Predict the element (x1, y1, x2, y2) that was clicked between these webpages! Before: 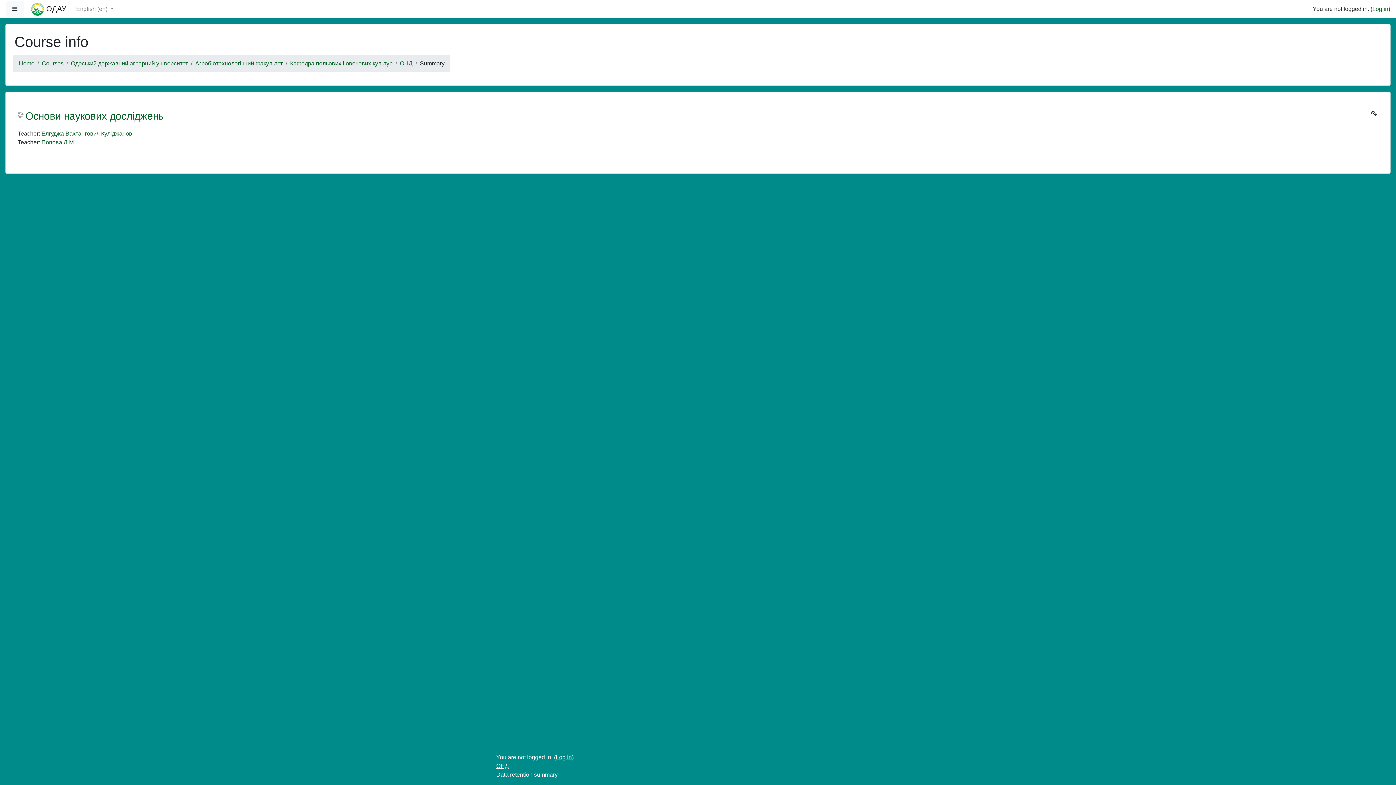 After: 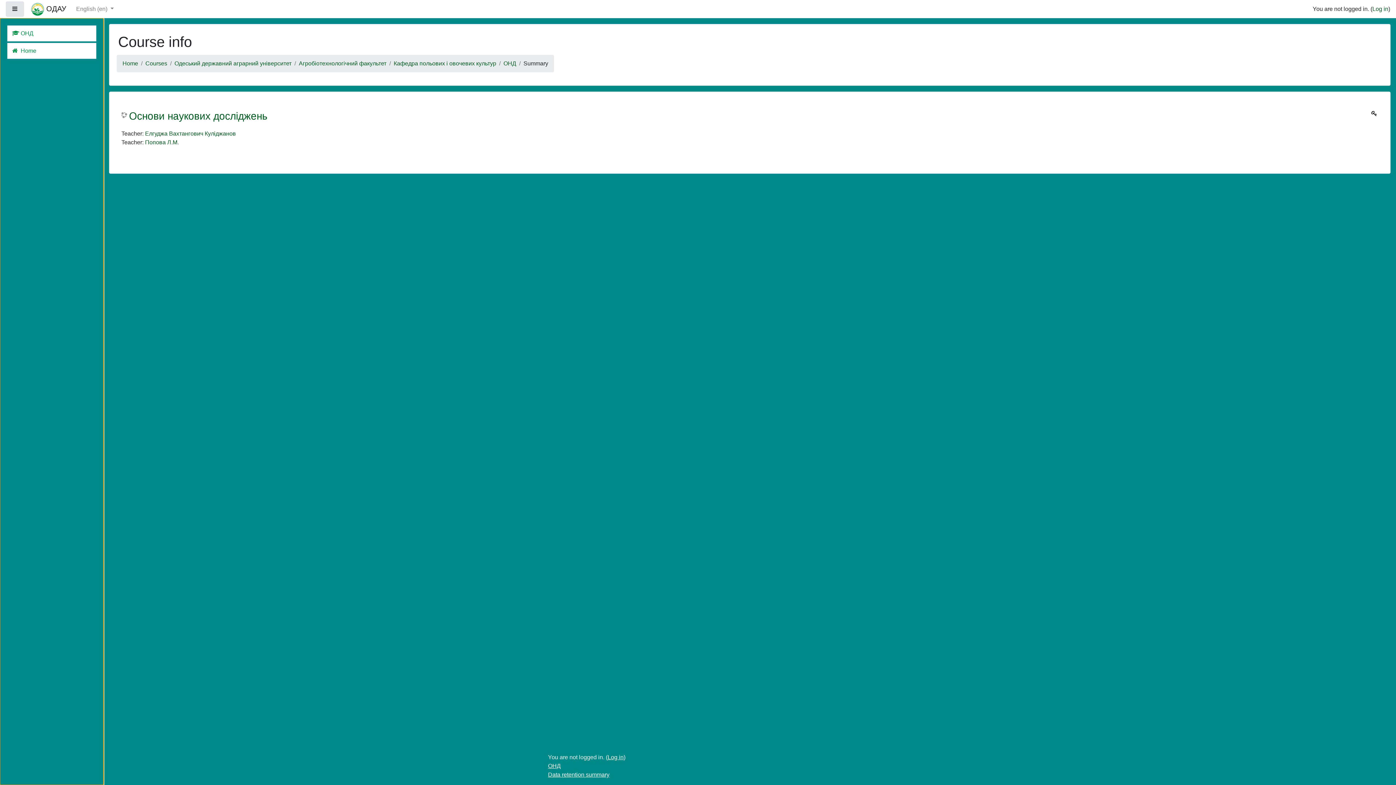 Action: label: Side panel bbox: (5, 1, 24, 16)